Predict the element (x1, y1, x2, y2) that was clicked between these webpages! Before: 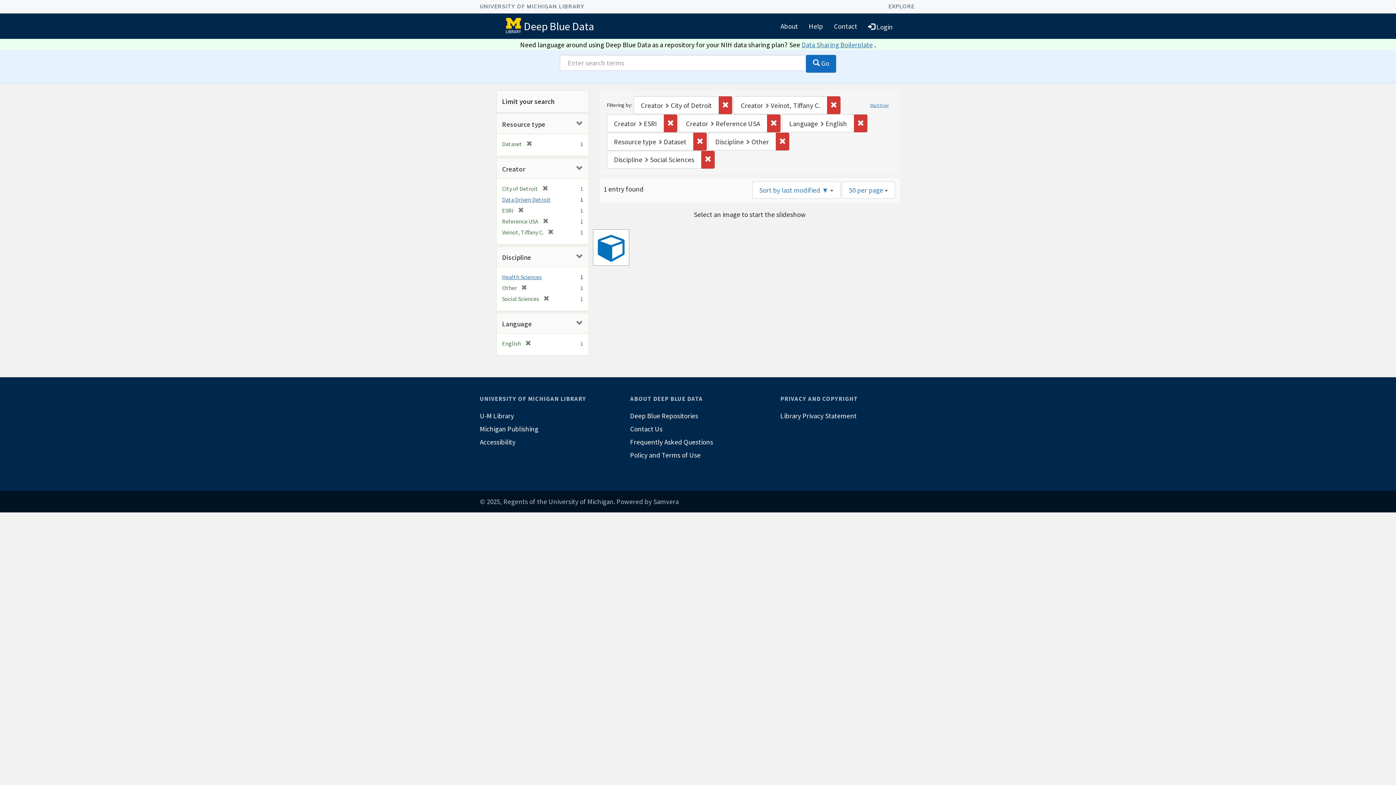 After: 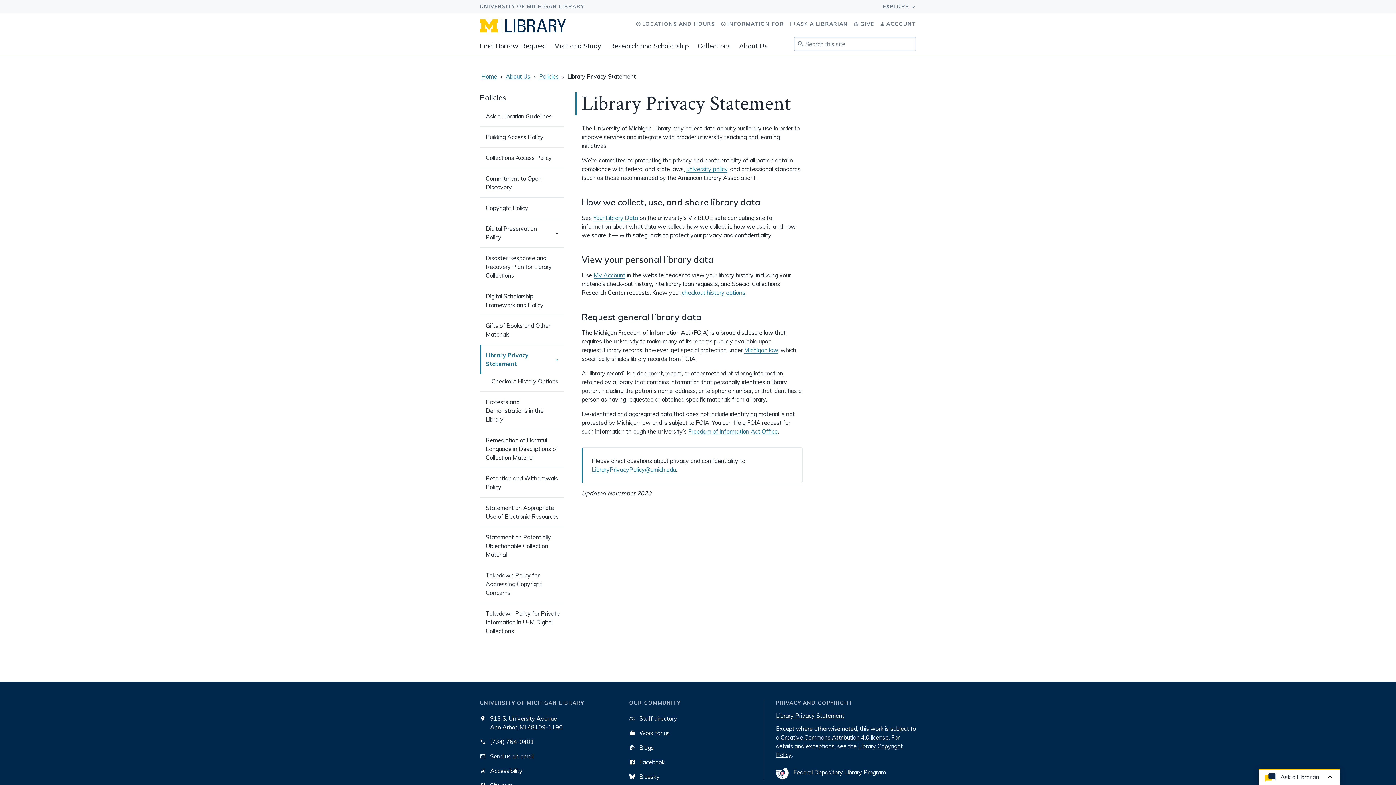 Action: bbox: (780, 409, 916, 422) label: Library Privacy Statement